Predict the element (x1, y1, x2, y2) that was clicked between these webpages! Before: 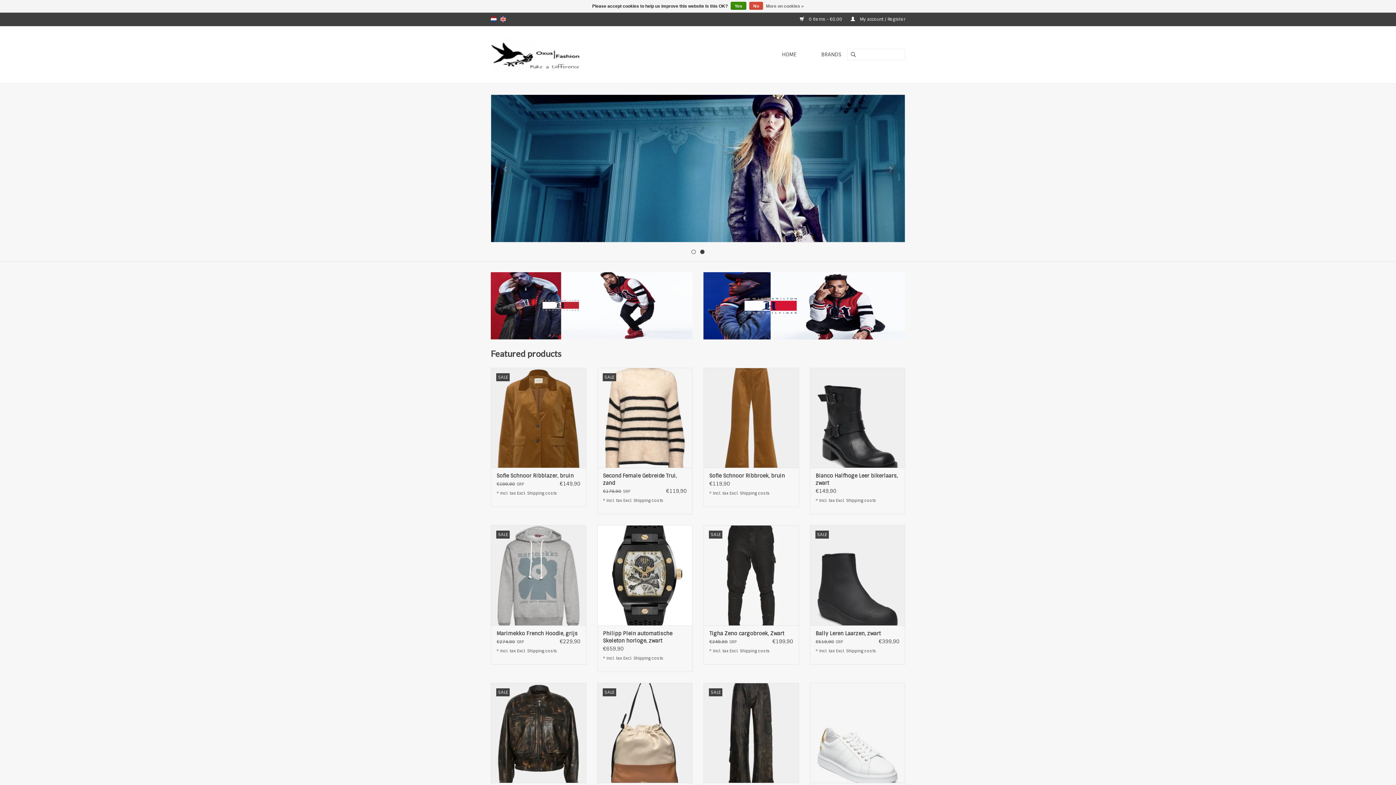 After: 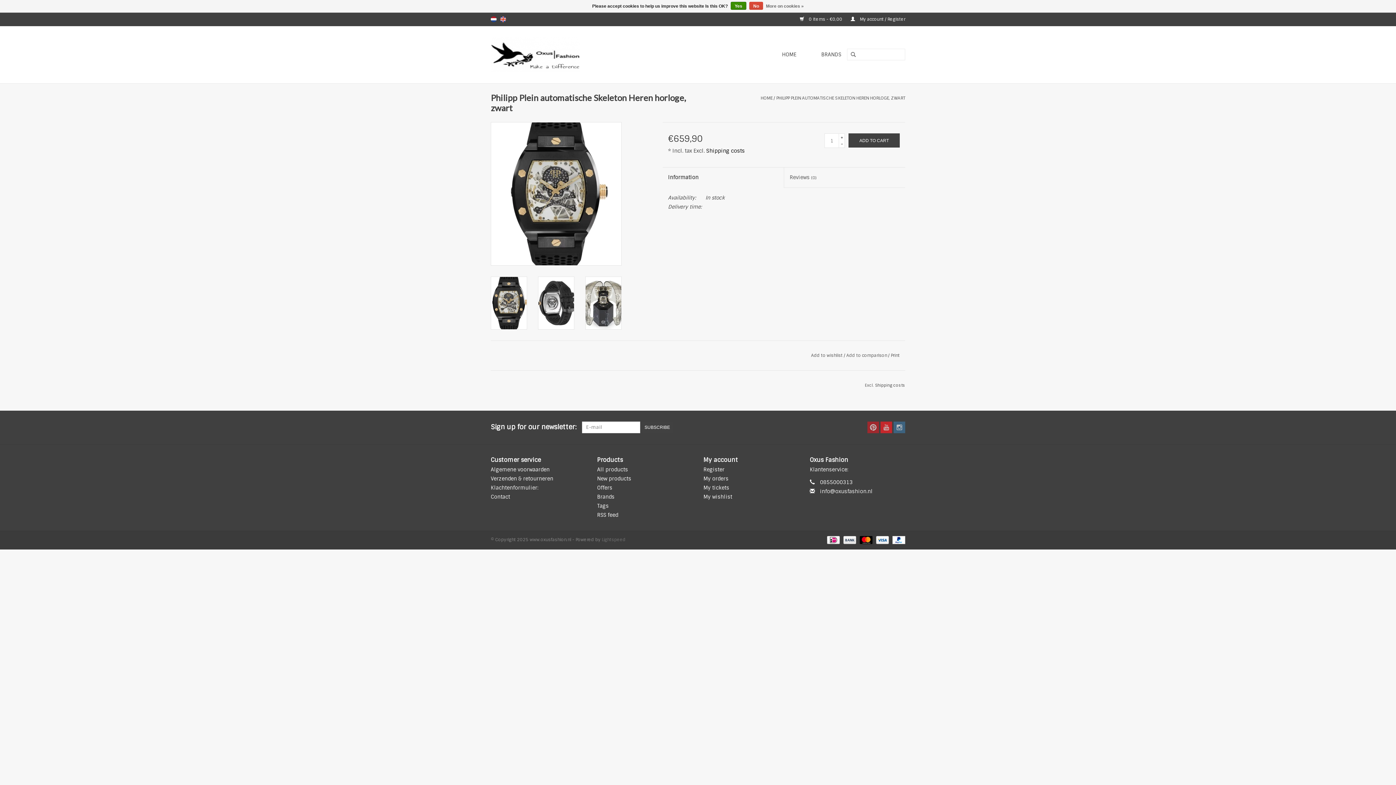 Action: label: Philipp Plein automatische Skeleton horloge, zwart bbox: (603, 630, 686, 644)